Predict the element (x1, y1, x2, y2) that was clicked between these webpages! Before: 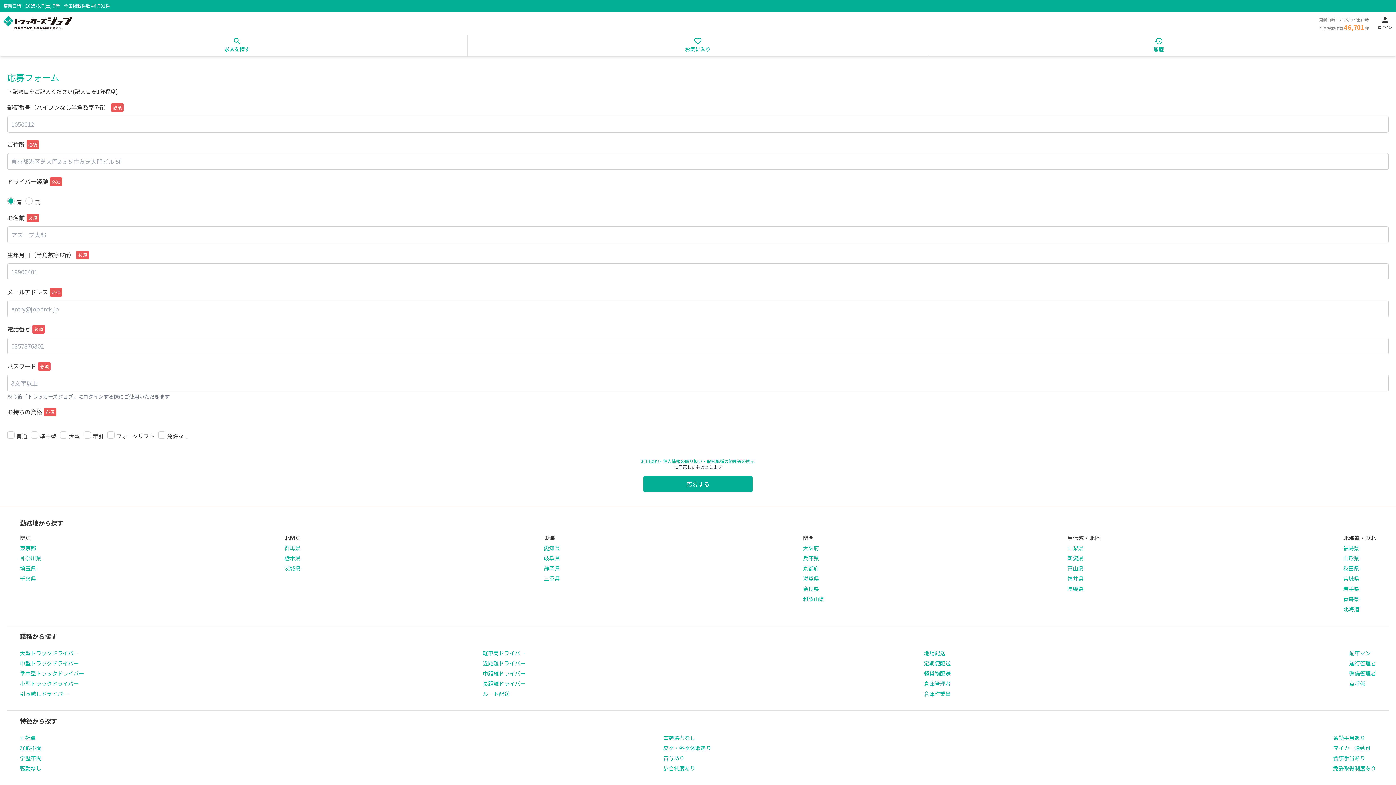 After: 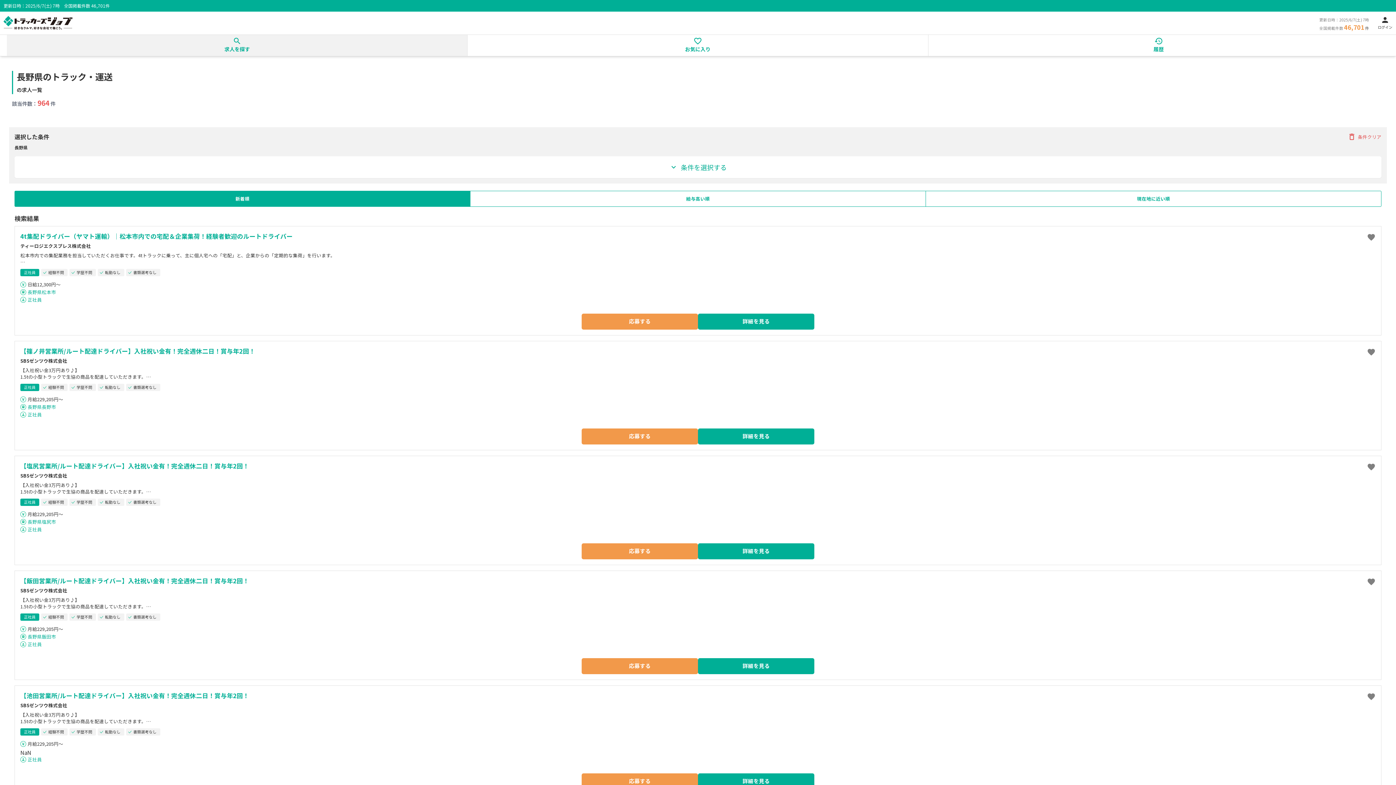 Action: label: 長野県 bbox: (1067, 584, 1100, 593)